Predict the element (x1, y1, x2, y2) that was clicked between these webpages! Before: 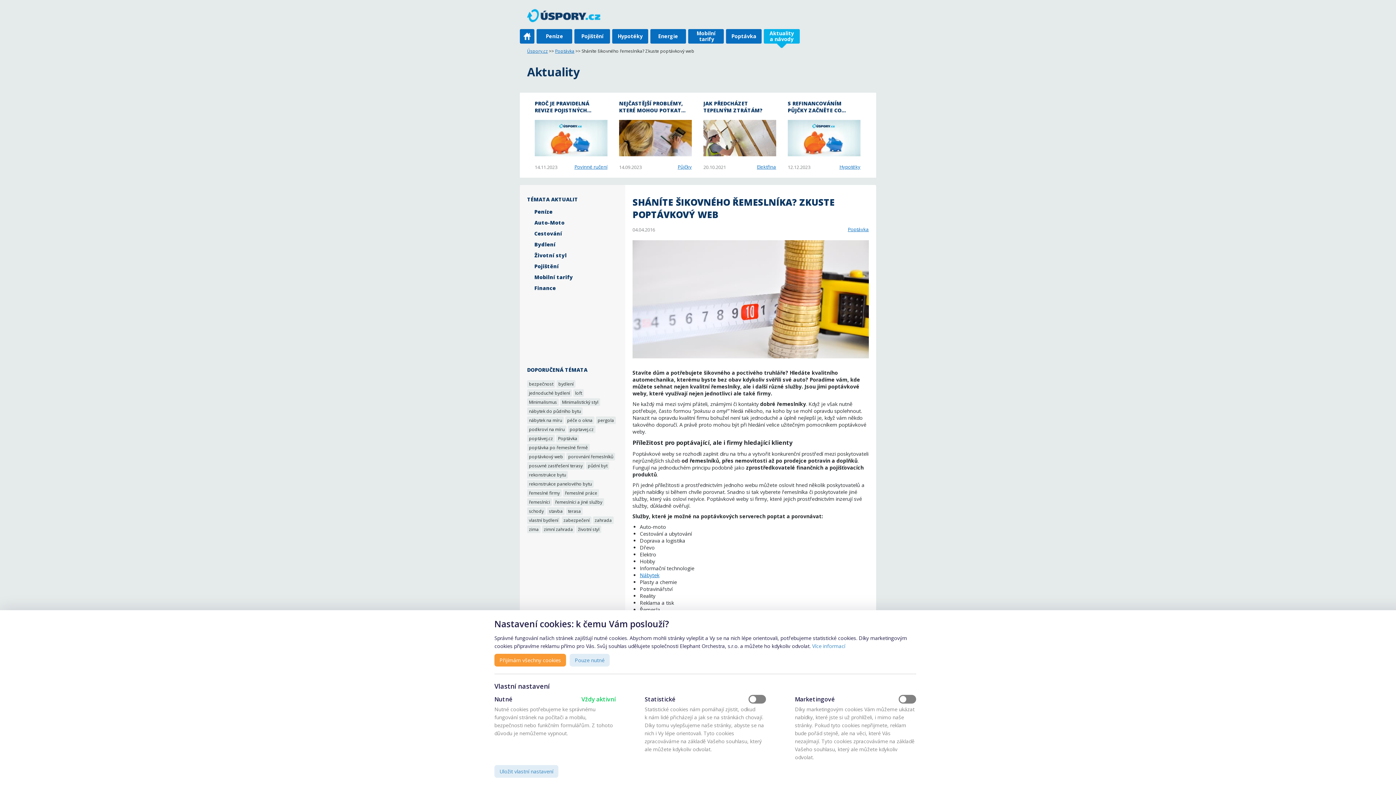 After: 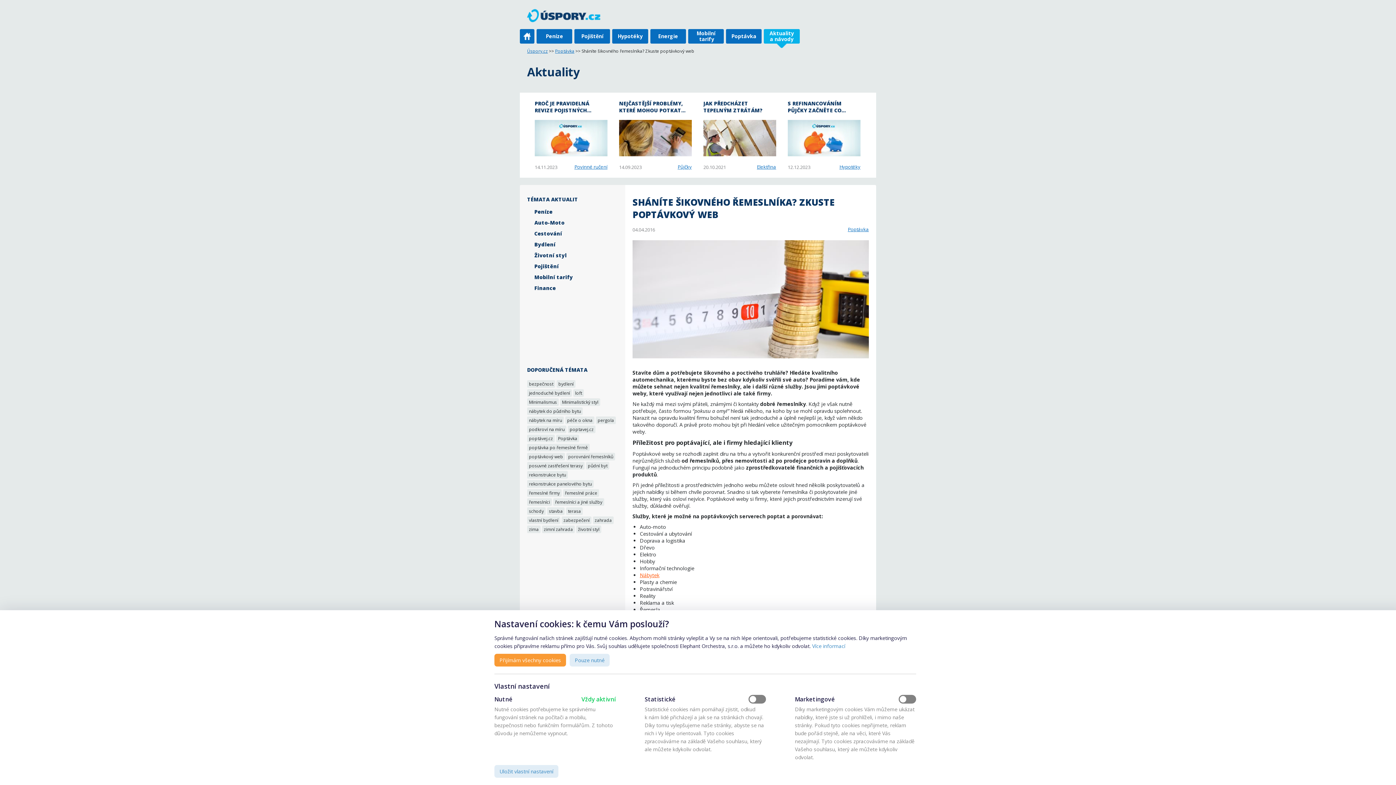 Action: bbox: (640, 572, 659, 578) label: Nábytek